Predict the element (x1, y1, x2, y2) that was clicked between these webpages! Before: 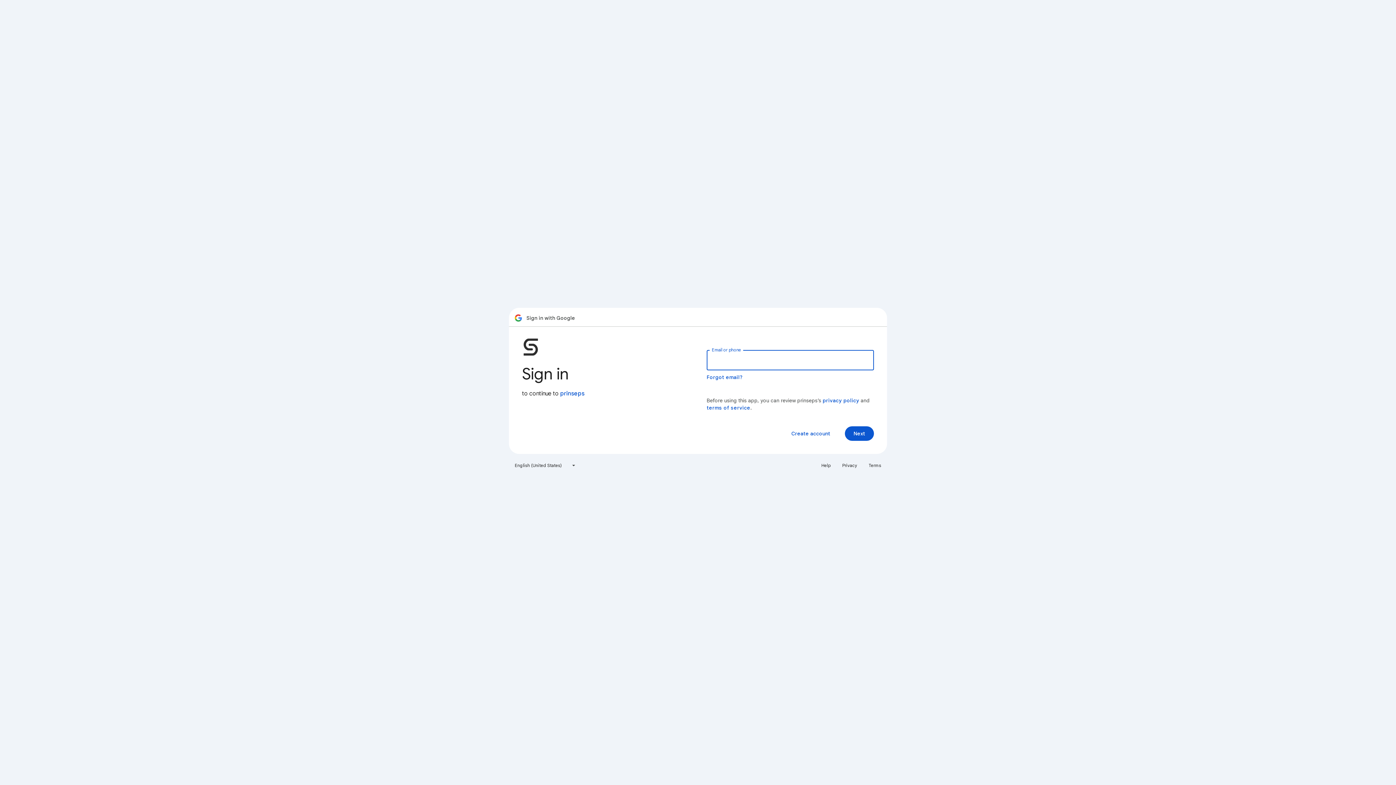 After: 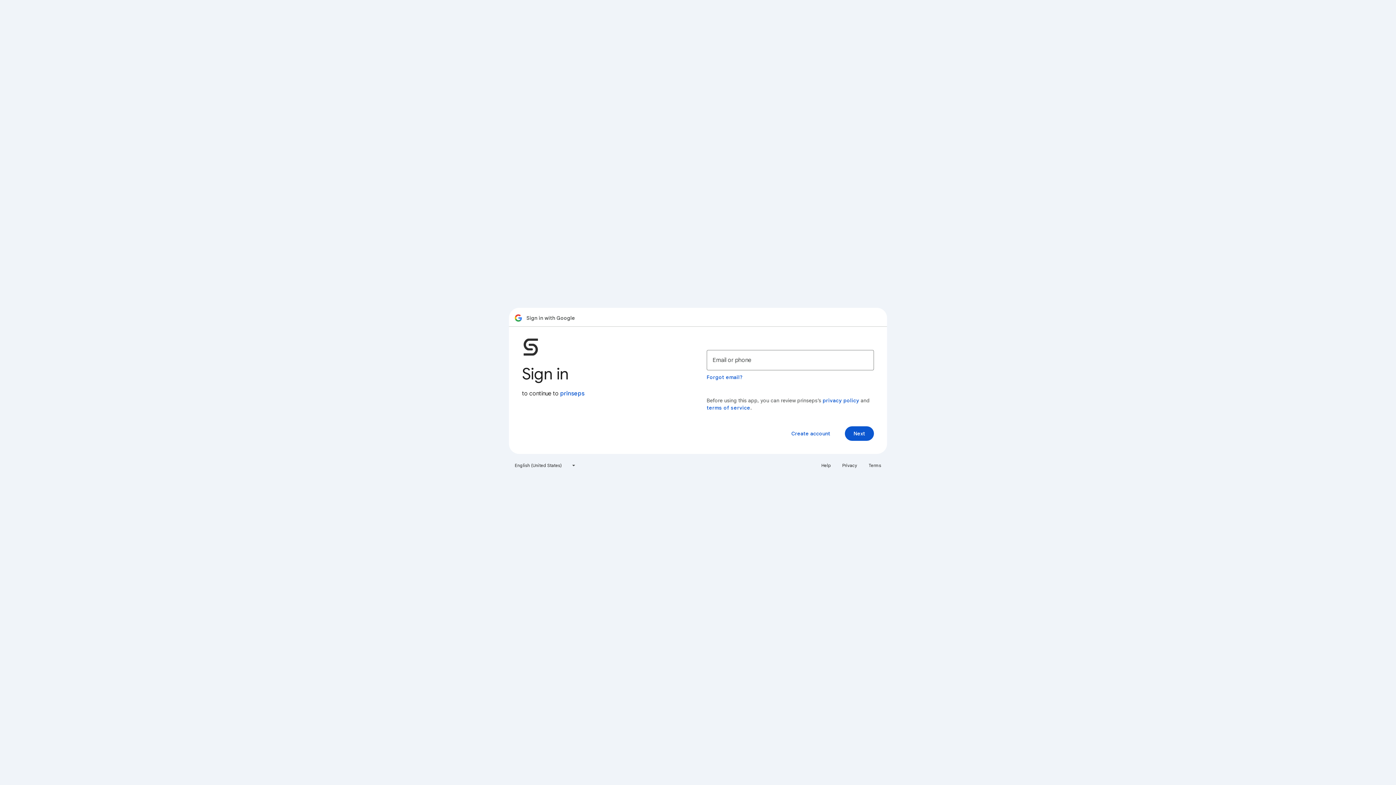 Action: bbox: (838, 460, 861, 471) label: Privacy